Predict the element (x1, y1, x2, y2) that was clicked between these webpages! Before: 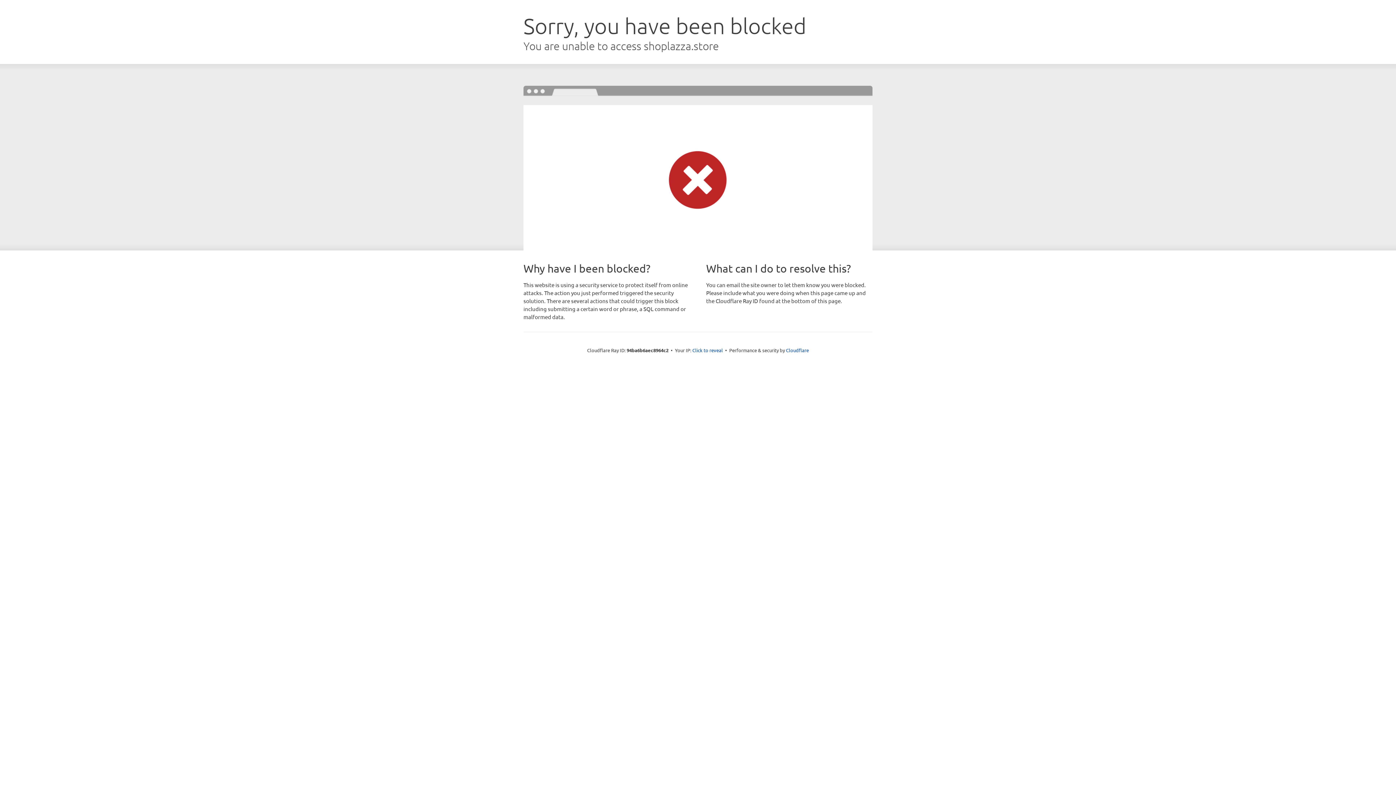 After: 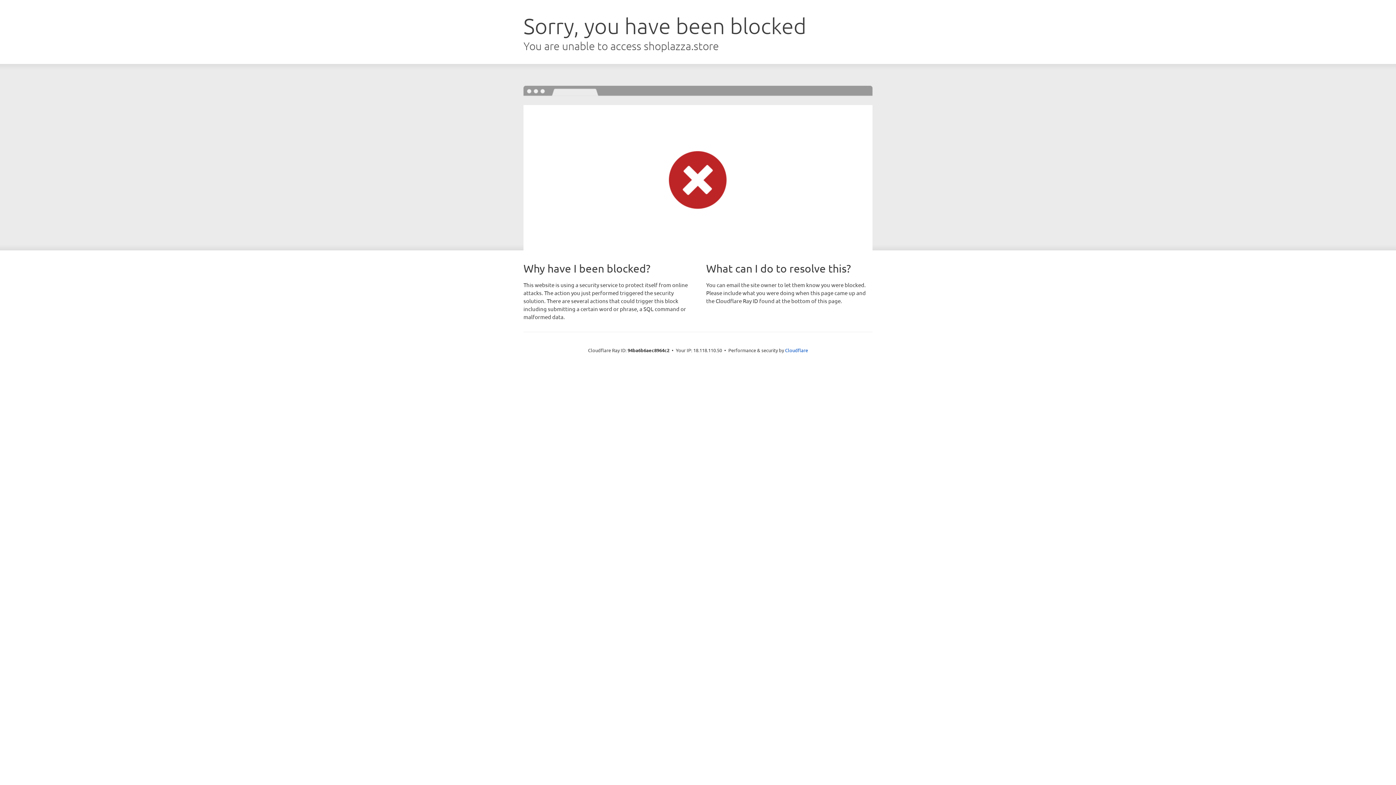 Action: label: Click to reveal bbox: (692, 346, 723, 353)